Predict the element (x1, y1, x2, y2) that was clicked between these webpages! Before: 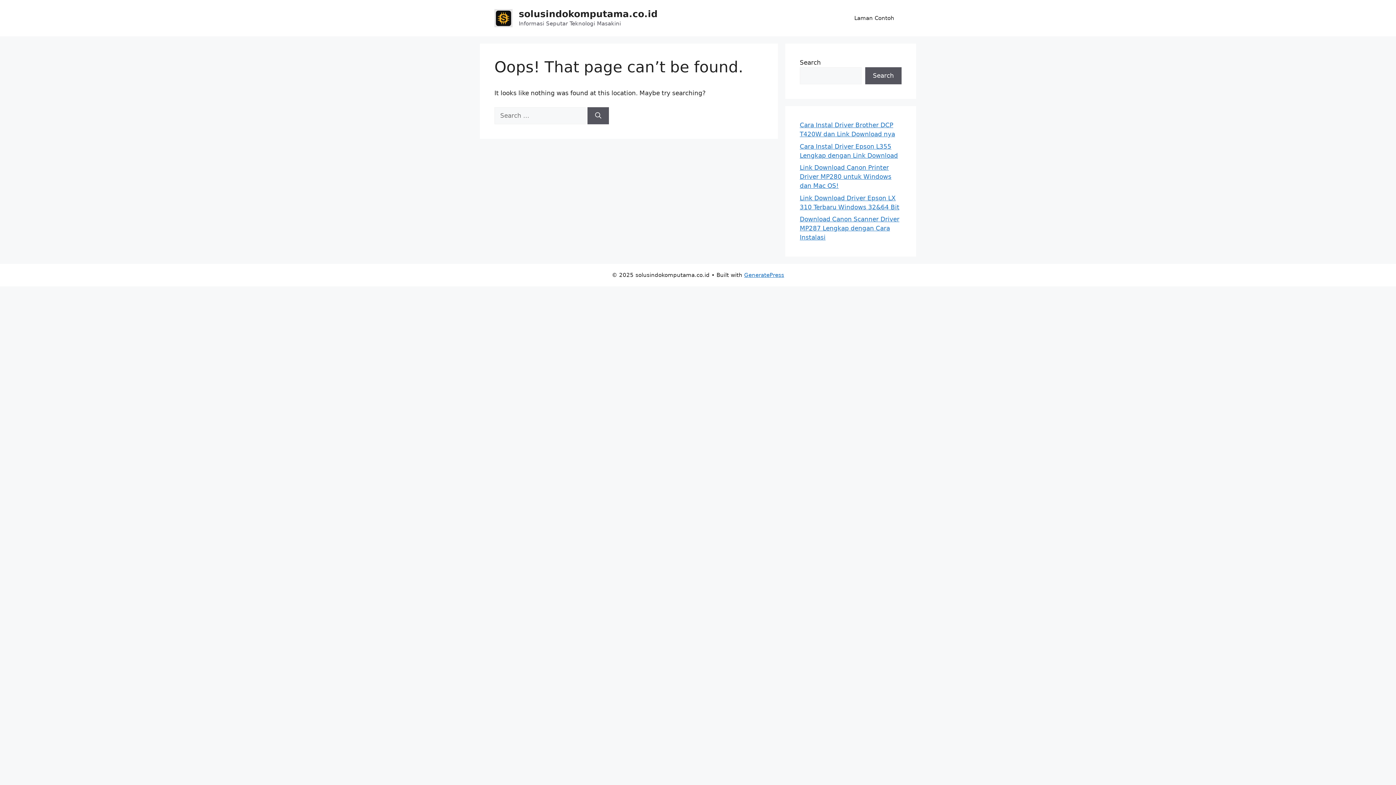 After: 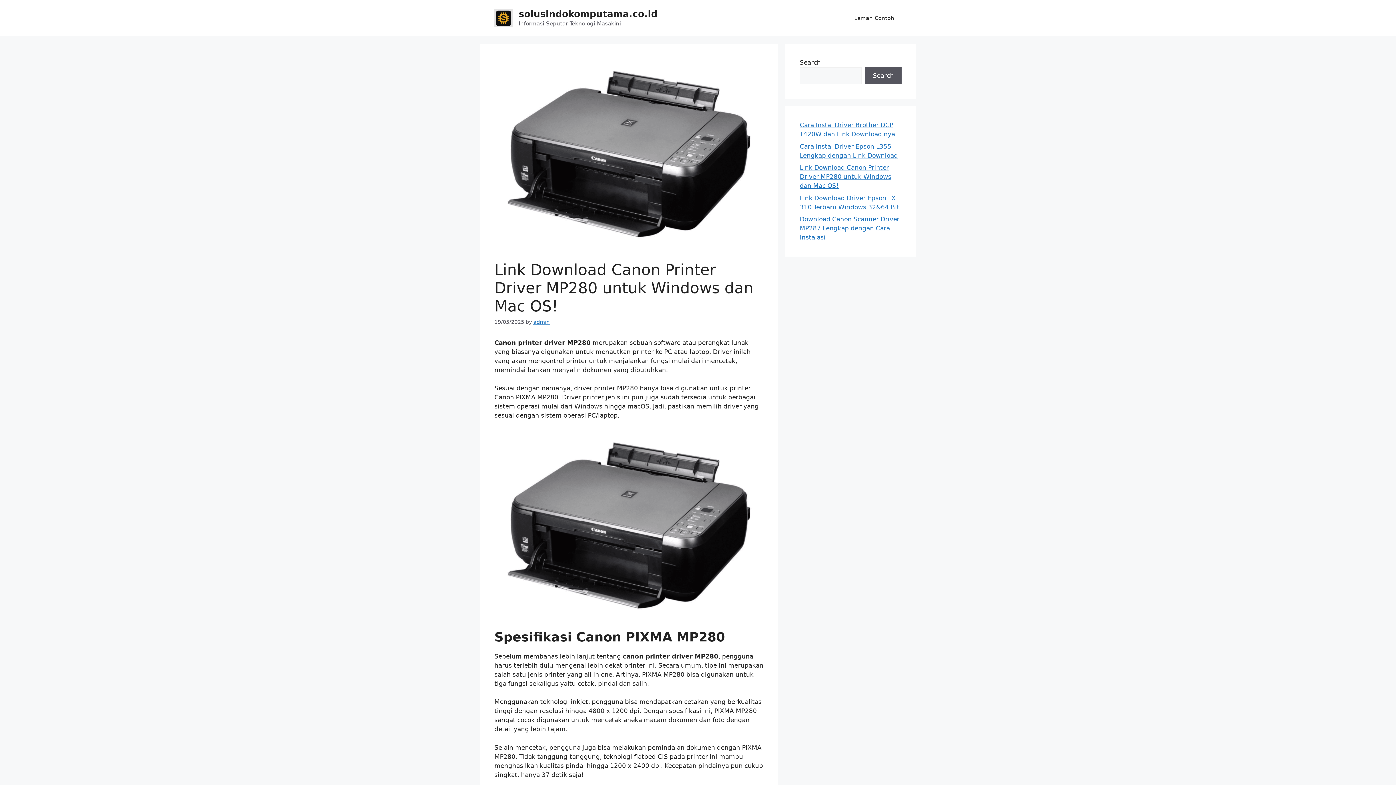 Action: bbox: (800, 164, 891, 189) label: Link Download Canon Printer Driver MP280 untuk Windows dan Mac OS!